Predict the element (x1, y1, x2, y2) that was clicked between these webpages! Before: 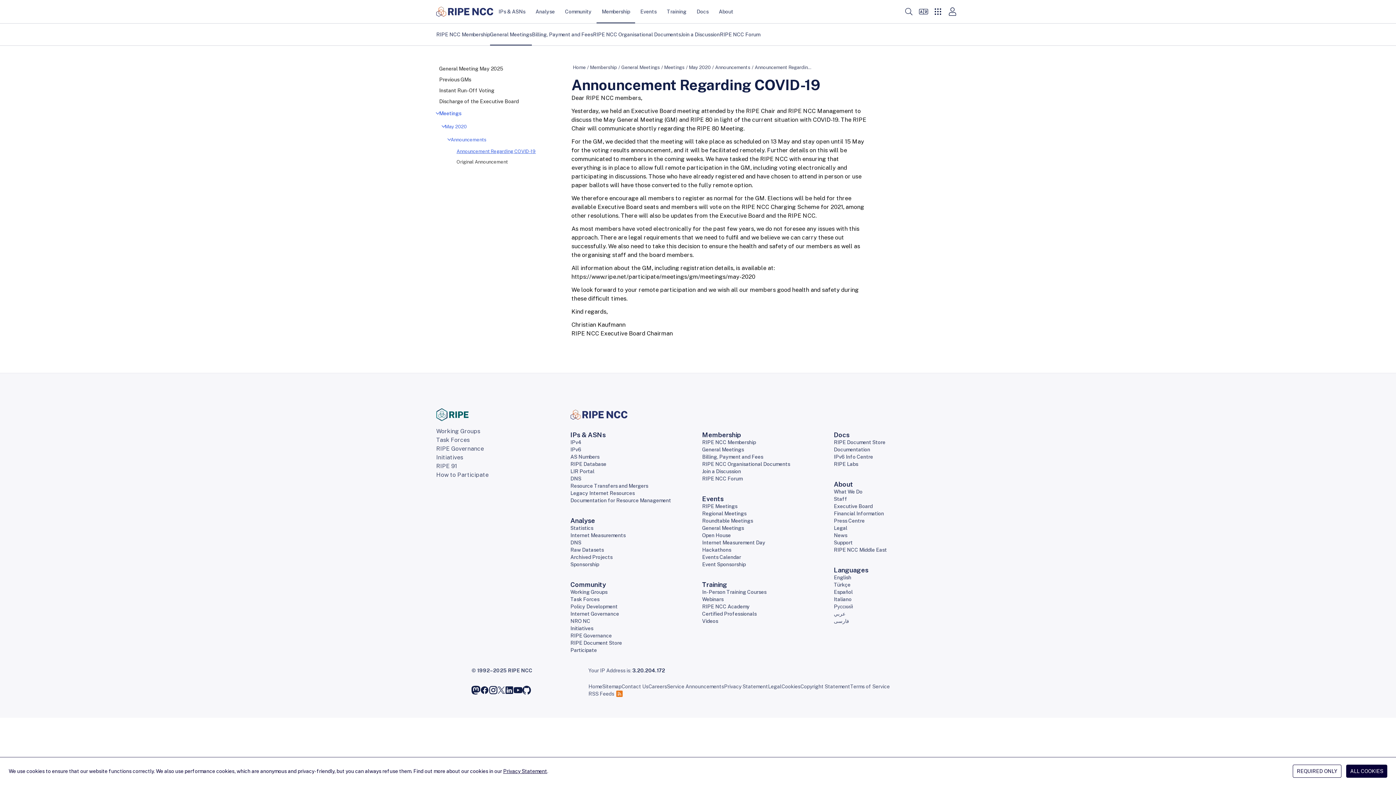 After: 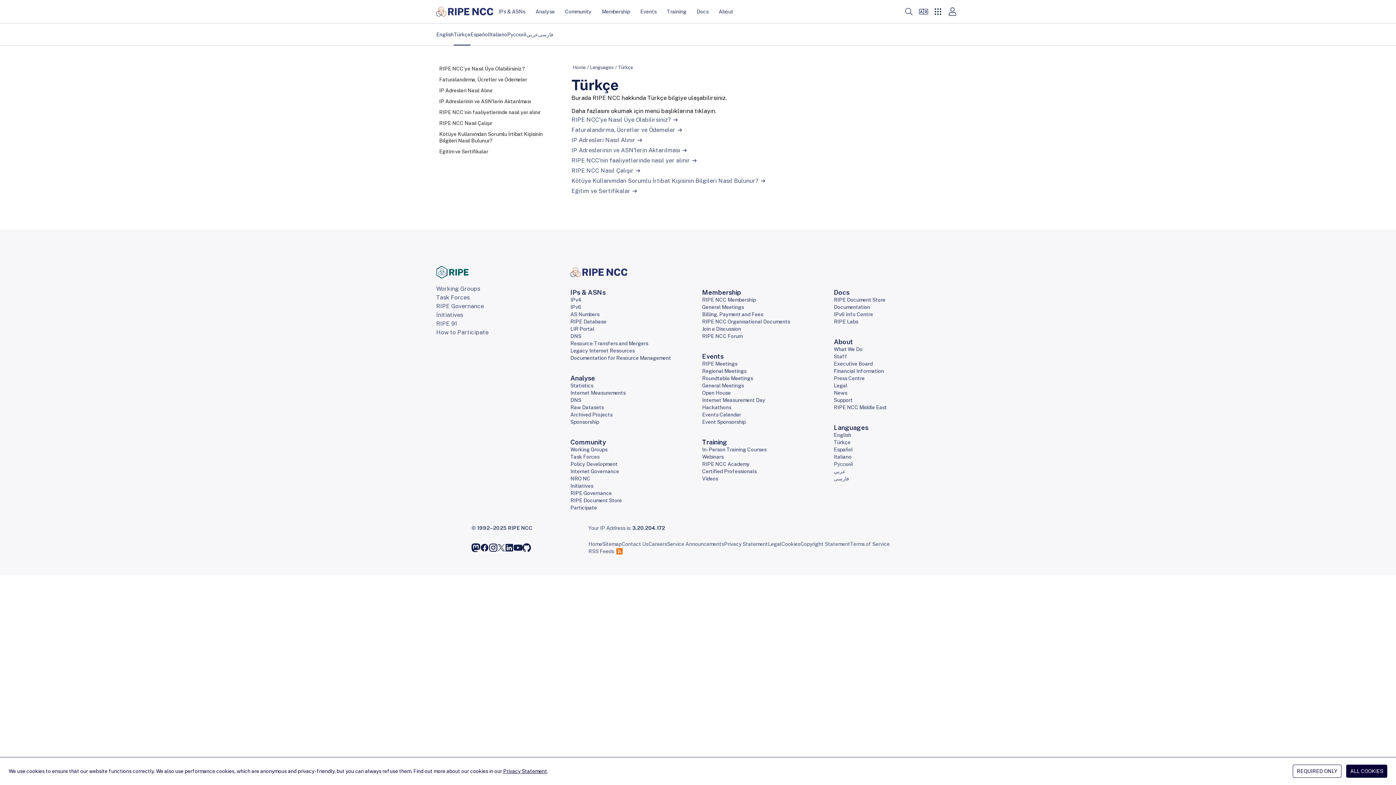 Action: label: Türkçe bbox: (834, 582, 850, 588)